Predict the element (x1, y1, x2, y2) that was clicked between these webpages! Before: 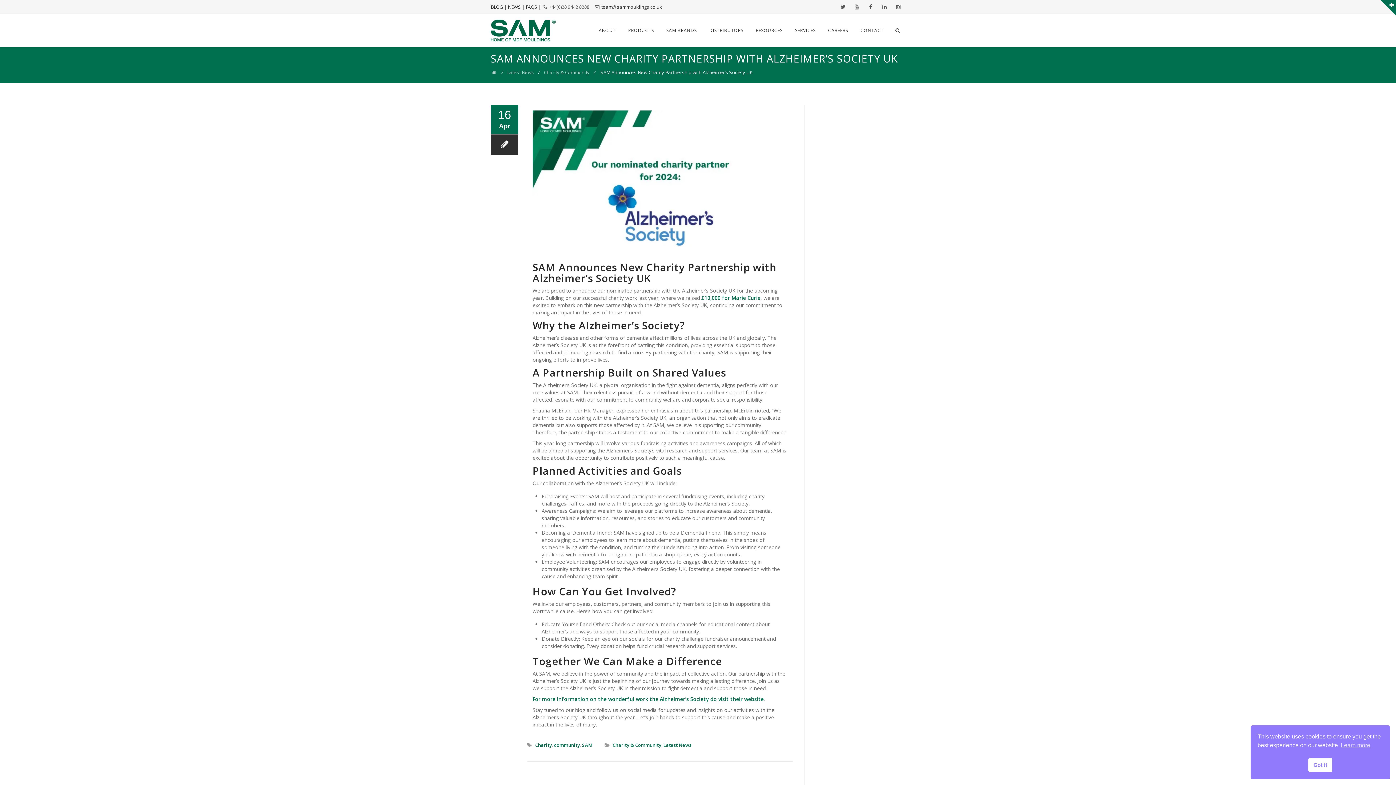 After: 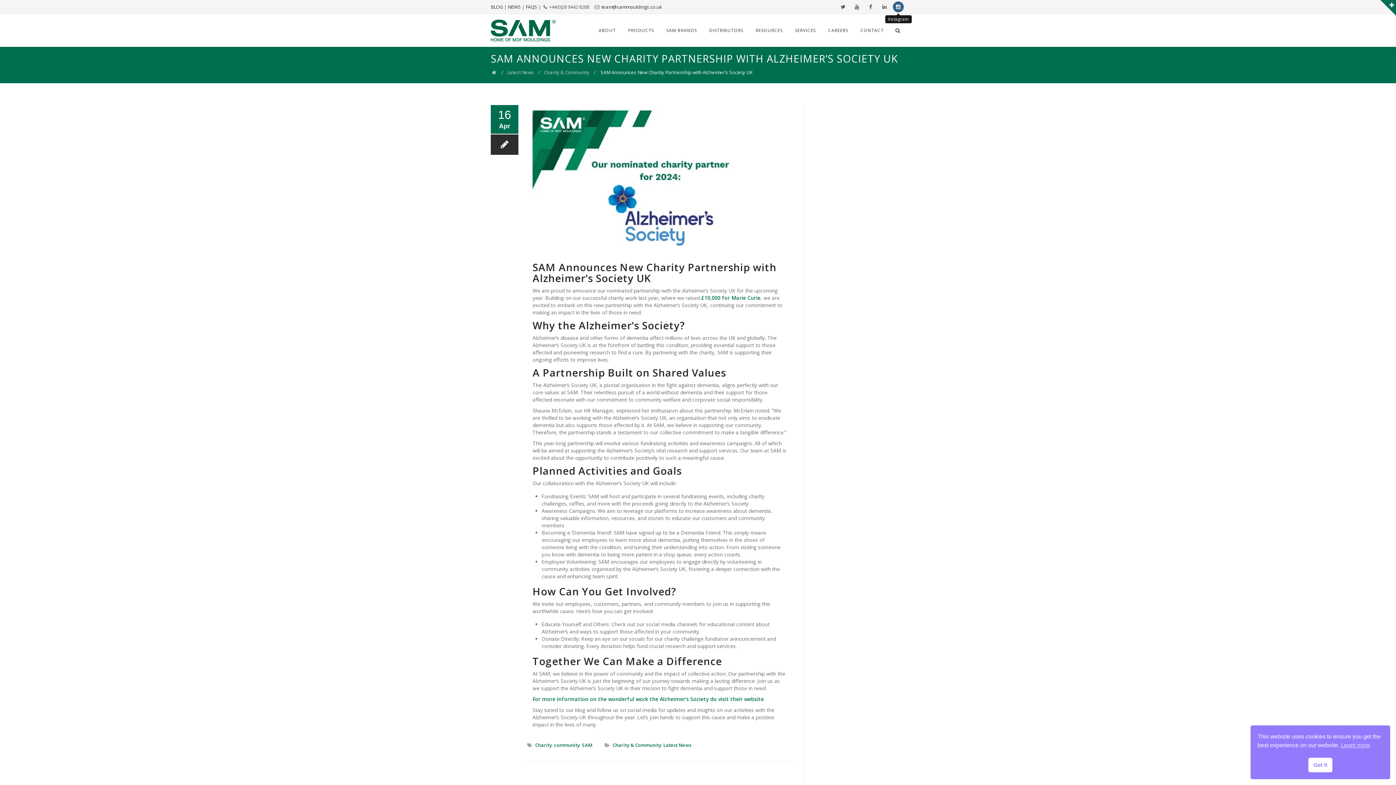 Action: bbox: (893, 1, 904, 12)